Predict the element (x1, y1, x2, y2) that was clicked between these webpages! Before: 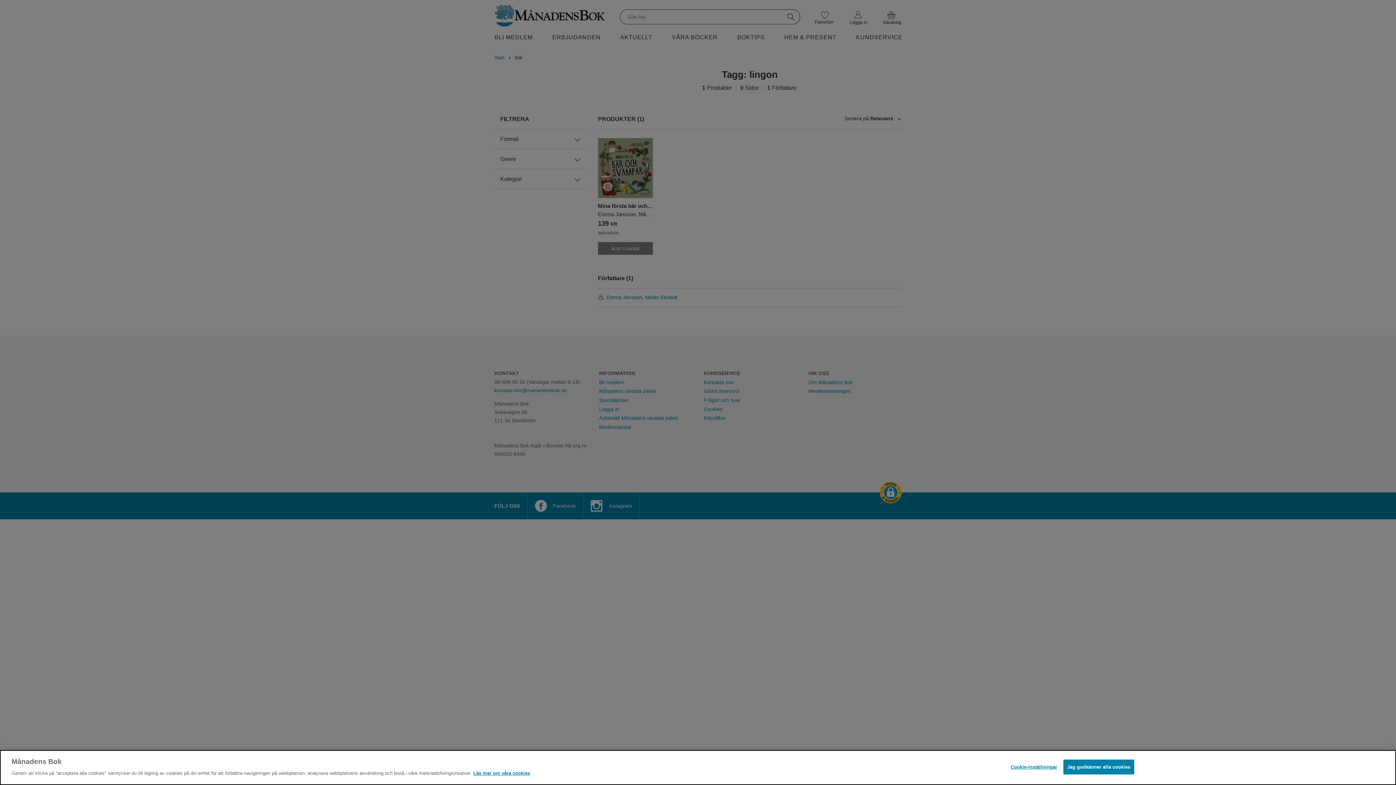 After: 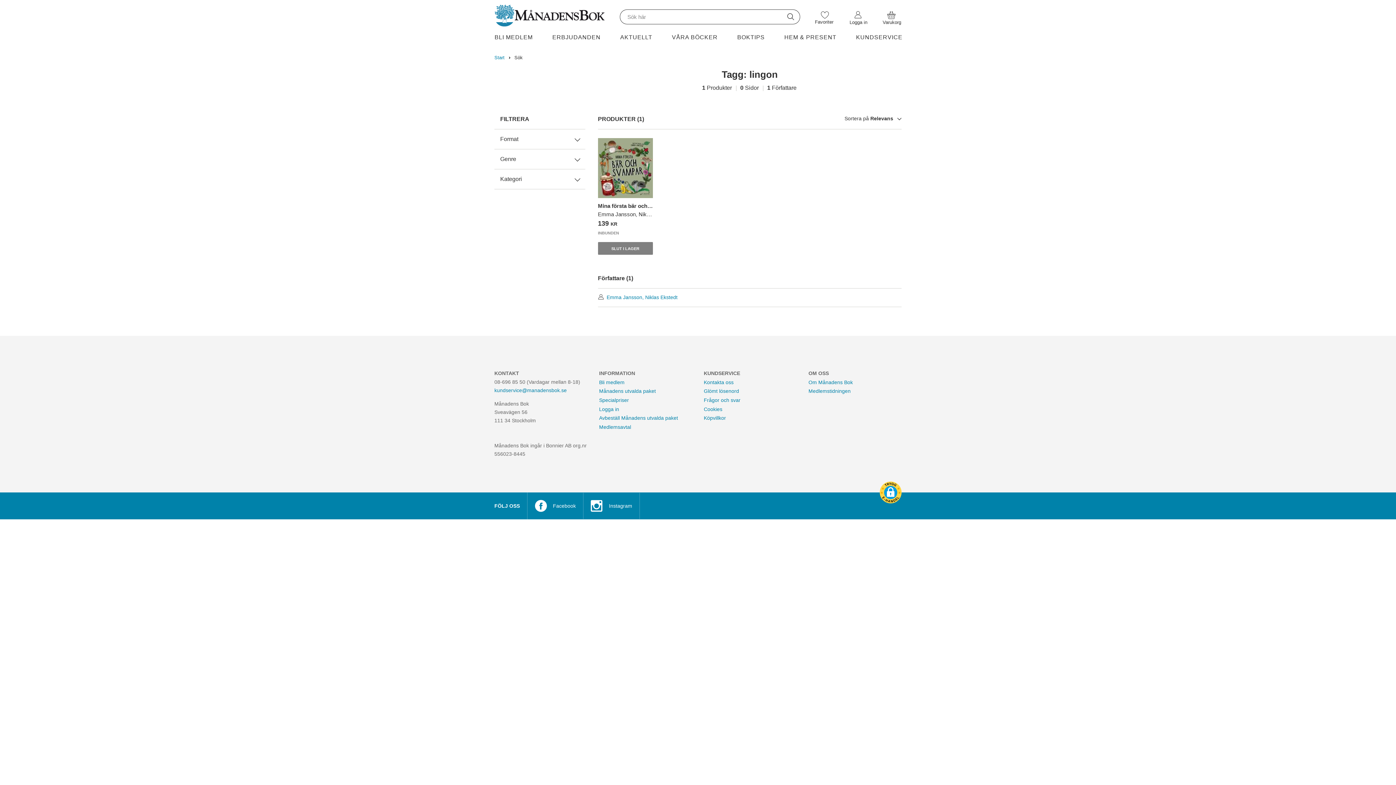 Action: label: Jag godkänner alla cookies bbox: (1063, 760, 1134, 774)